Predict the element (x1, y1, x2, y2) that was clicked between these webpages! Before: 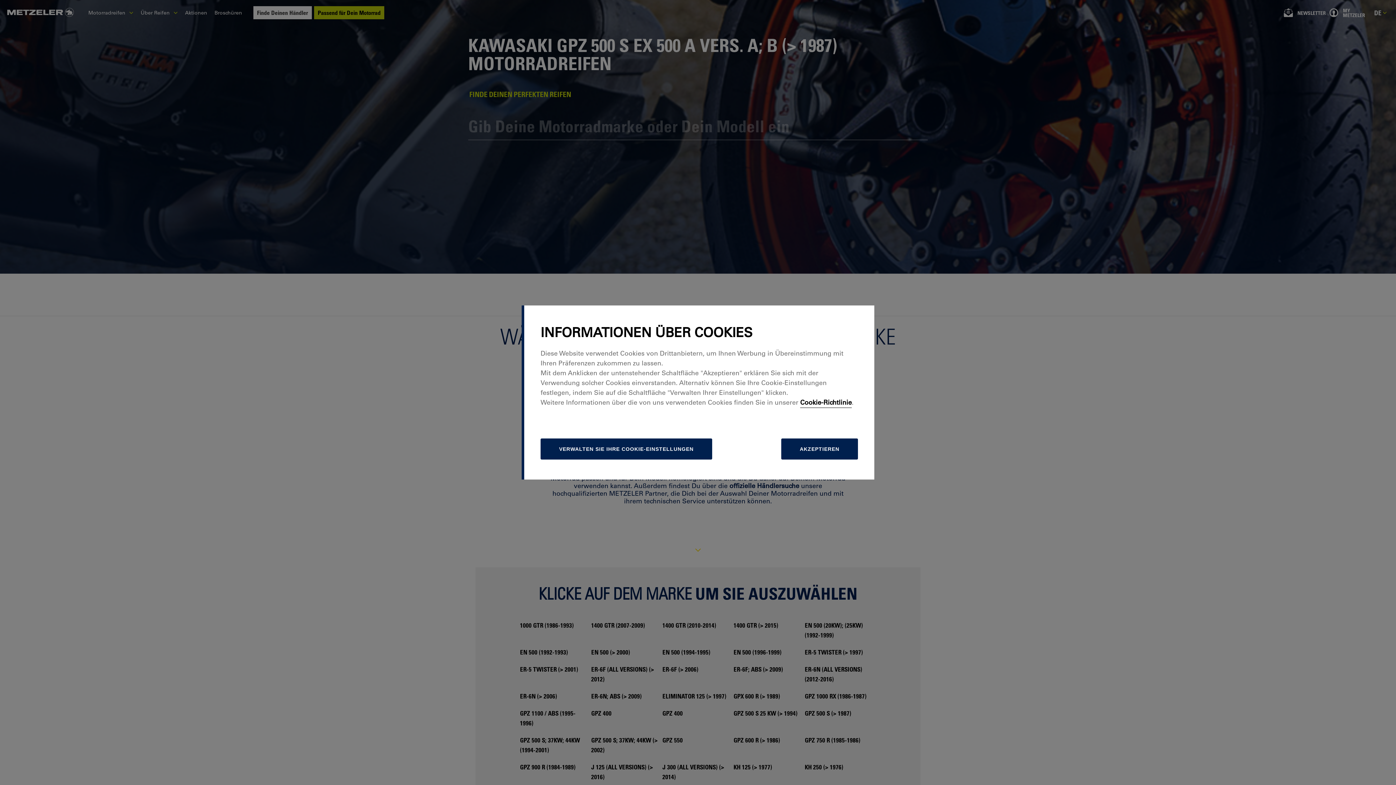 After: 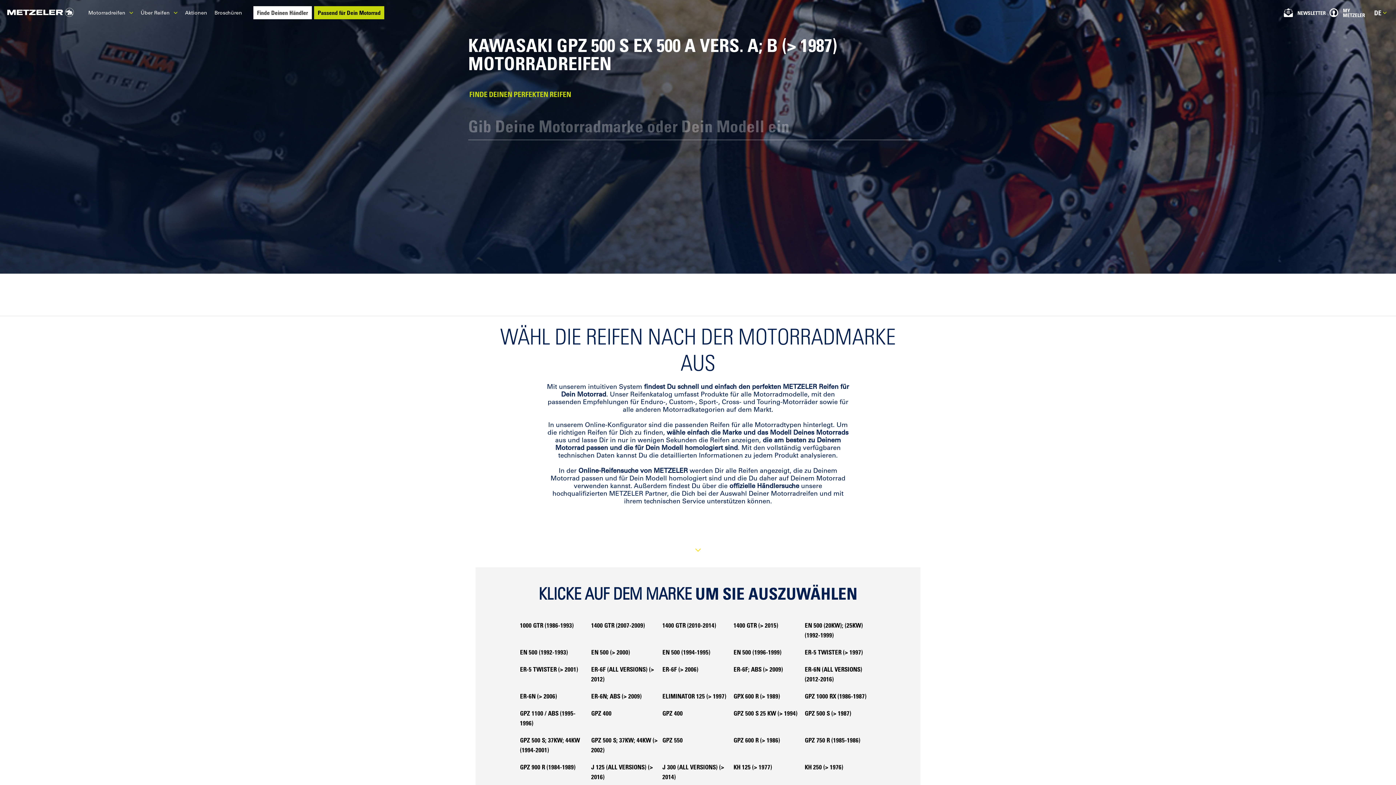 Action: label: AKZEPTIEREN bbox: (781, 438, 858, 459)